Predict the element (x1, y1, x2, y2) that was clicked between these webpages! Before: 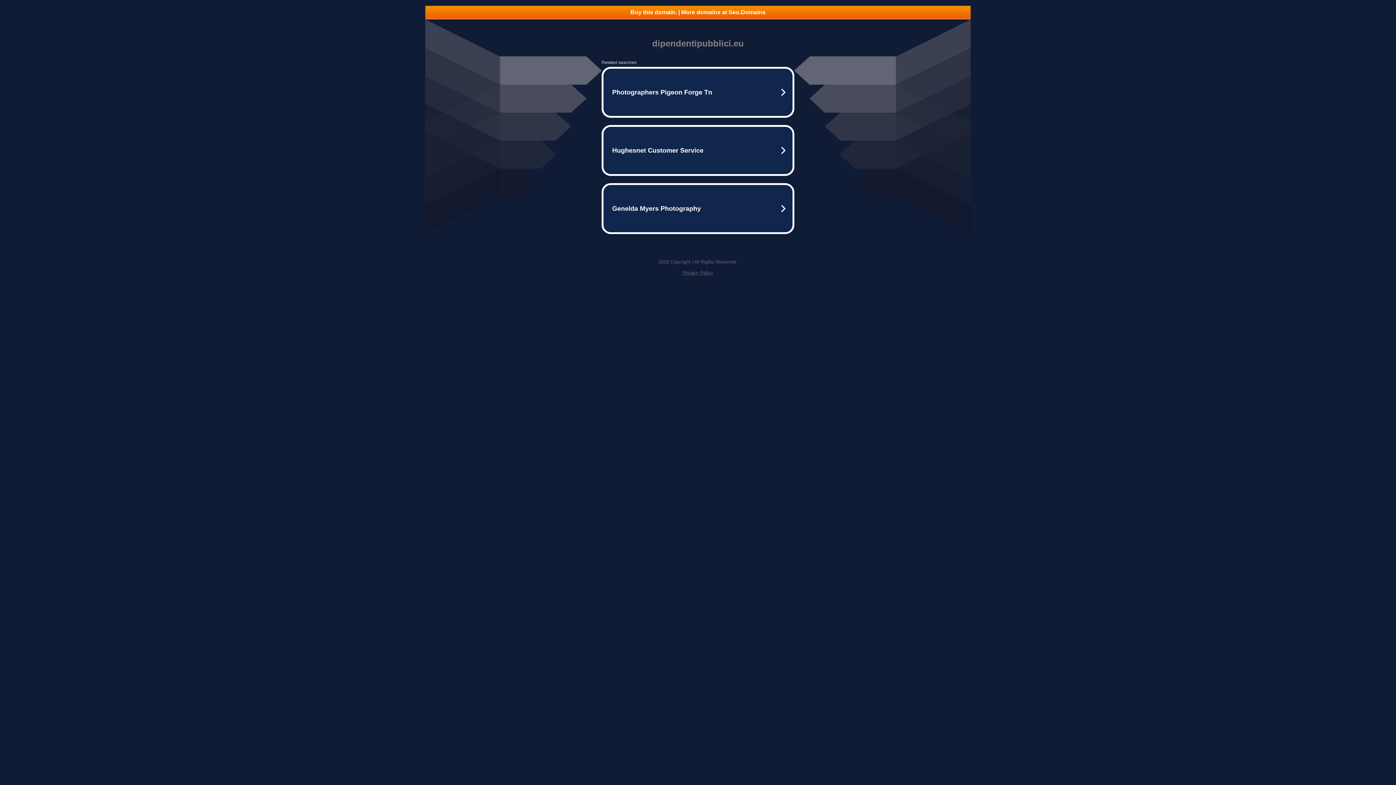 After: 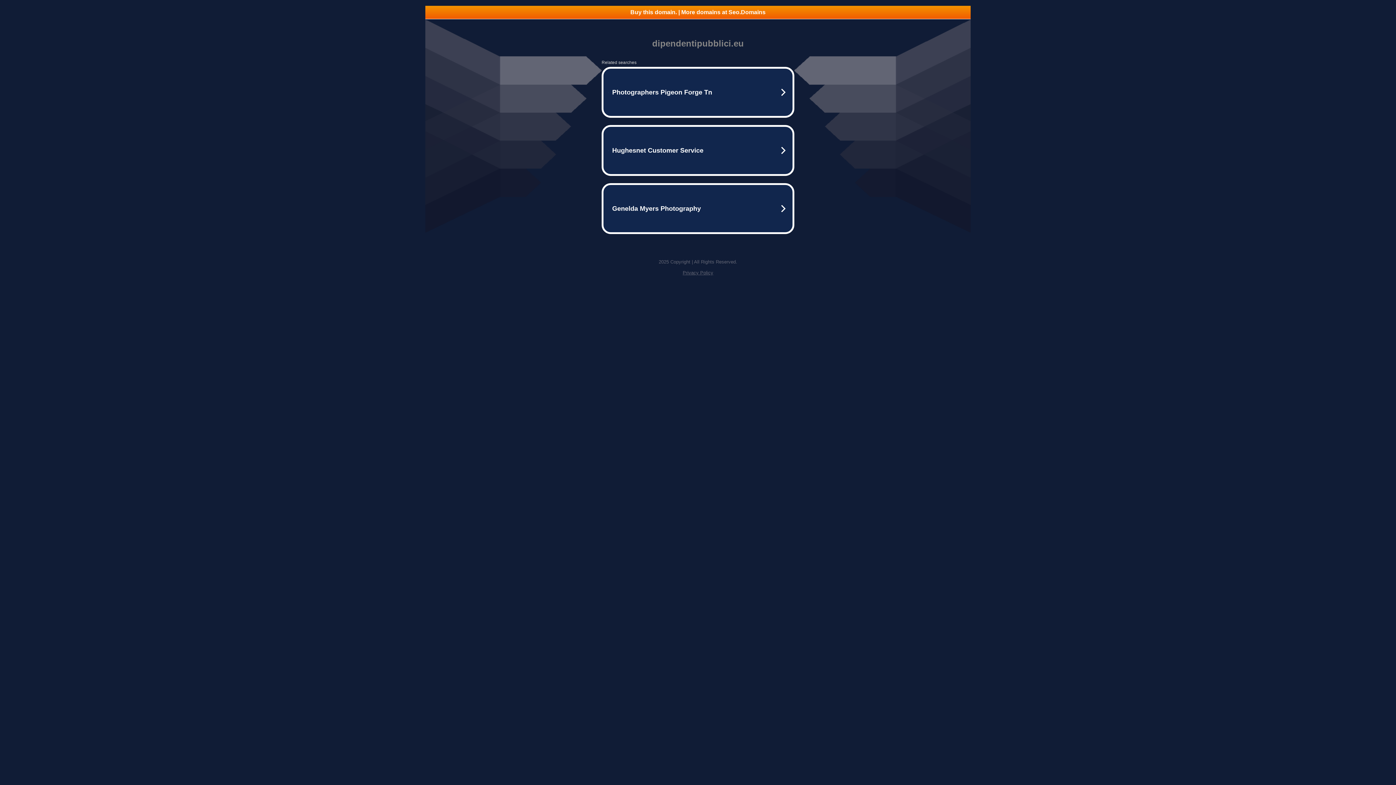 Action: label: Privacy Policy bbox: (682, 270, 713, 275)